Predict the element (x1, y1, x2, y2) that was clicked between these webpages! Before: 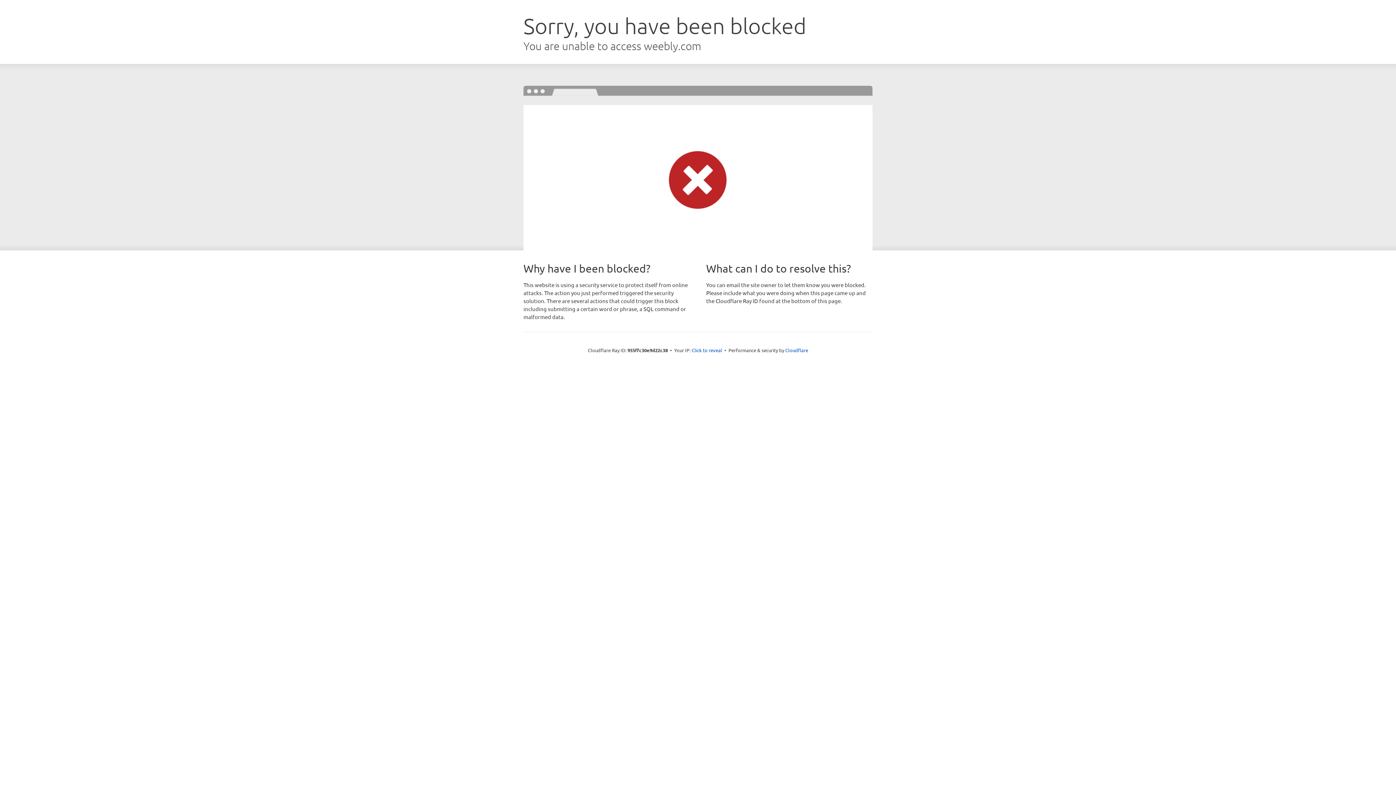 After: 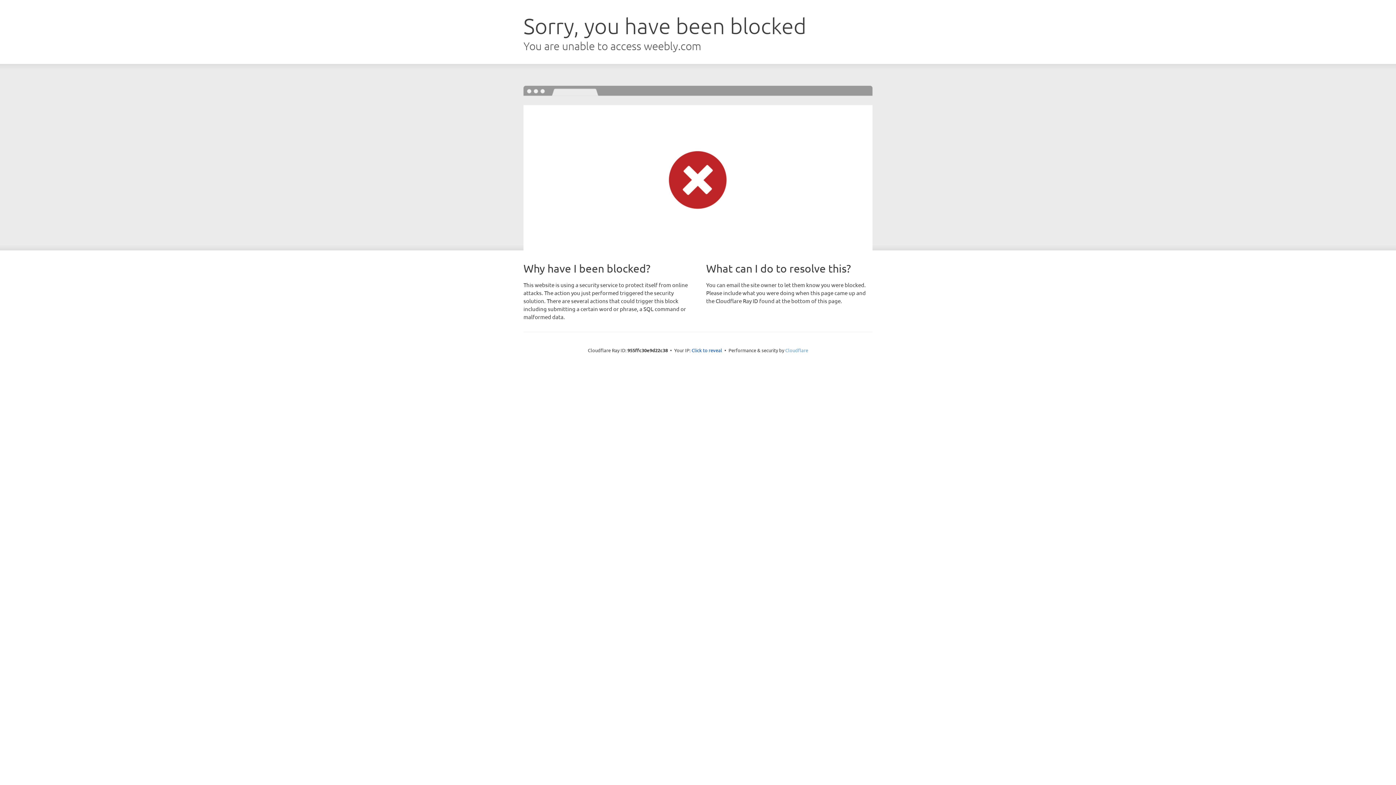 Action: bbox: (785, 347, 808, 353) label: Cloudflare